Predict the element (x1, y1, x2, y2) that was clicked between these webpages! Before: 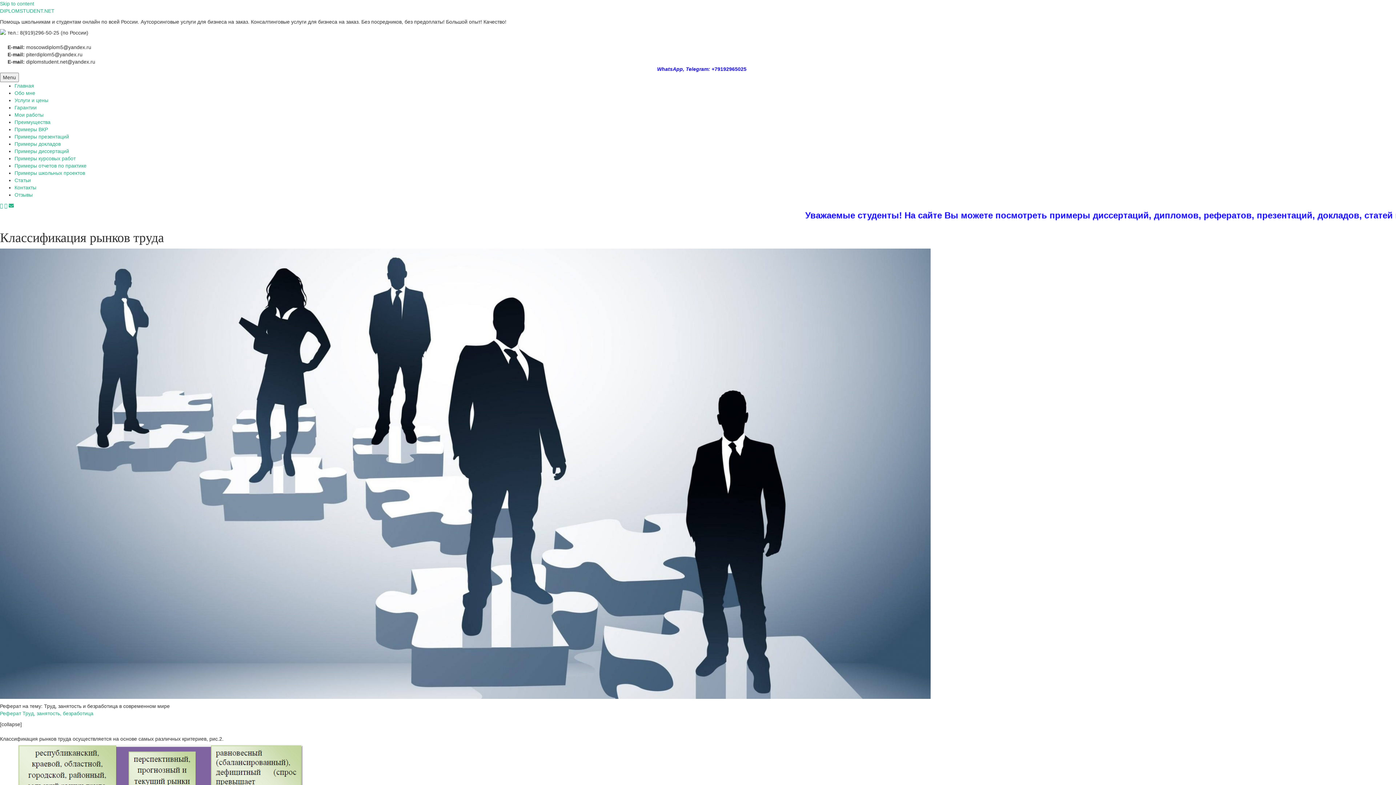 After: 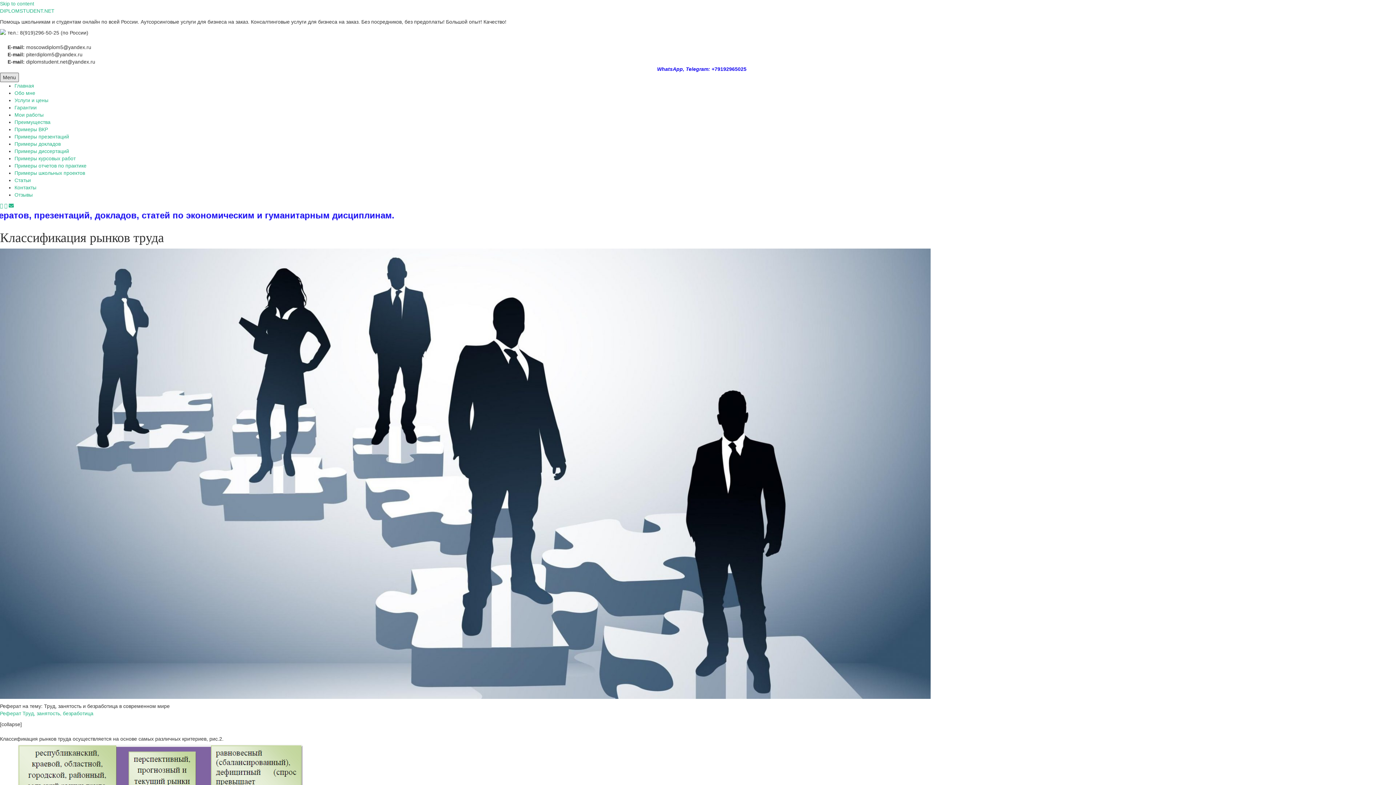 Action: label: Menu bbox: (0, 72, 18, 82)